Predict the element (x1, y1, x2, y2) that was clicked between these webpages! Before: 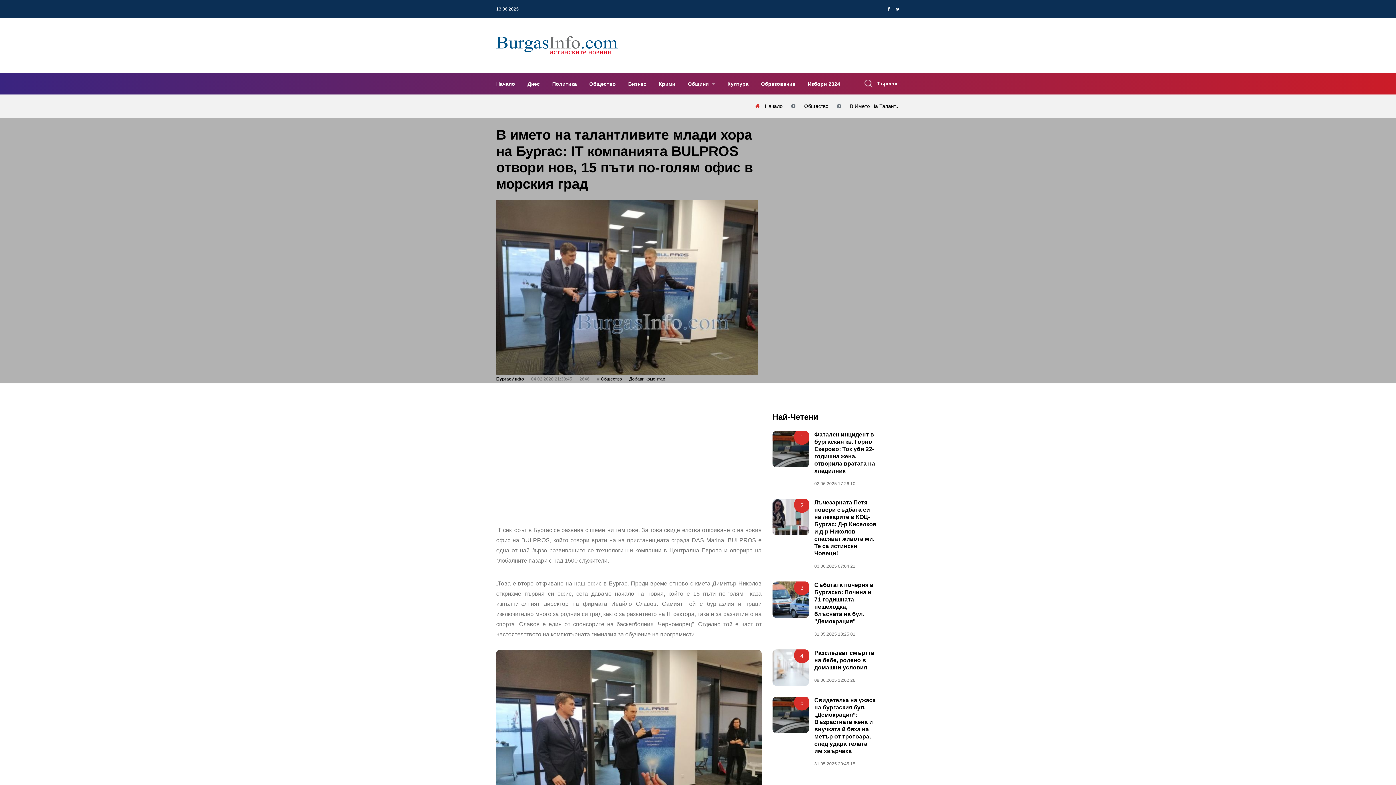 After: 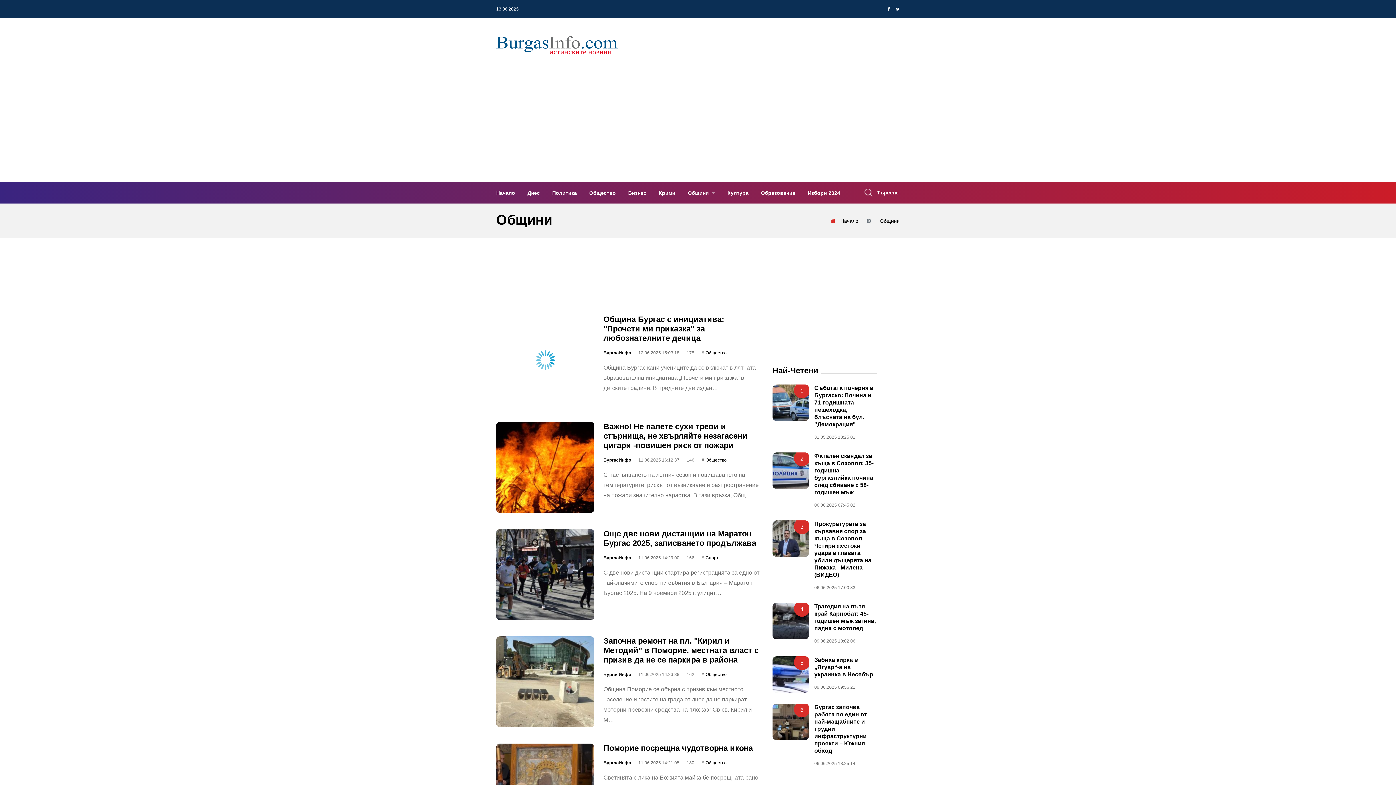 Action: bbox: (682, 75, 720, 91) label: Общини 